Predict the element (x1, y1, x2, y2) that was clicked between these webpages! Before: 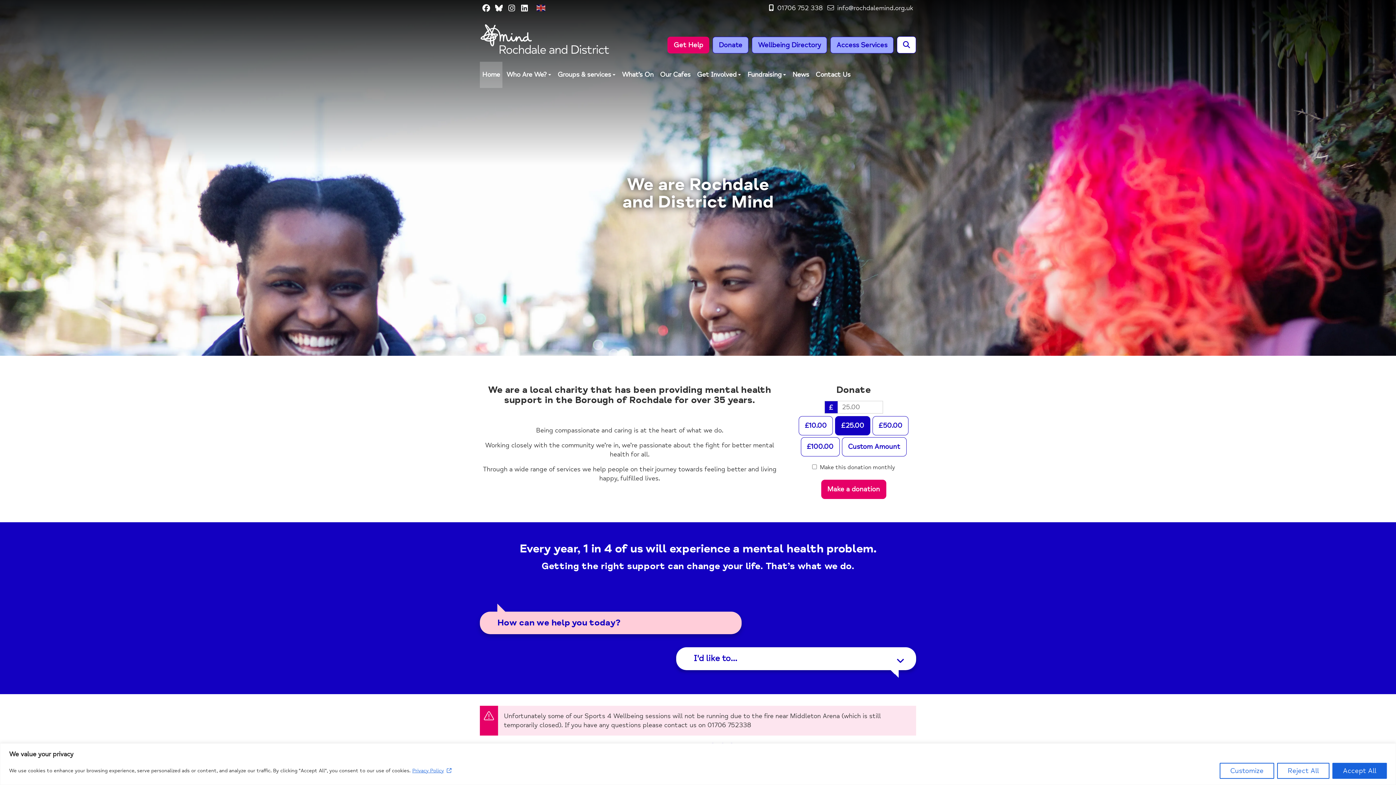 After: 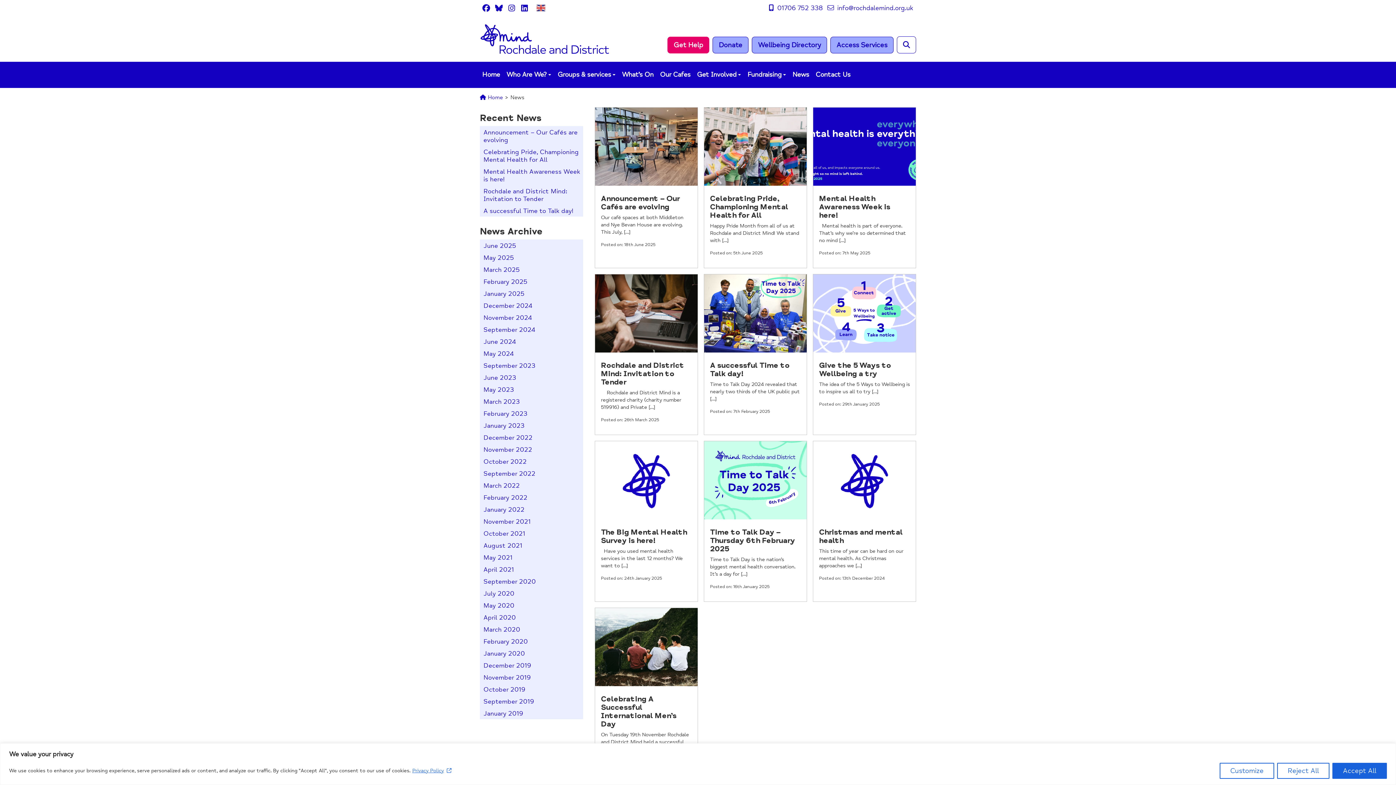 Action: label: News bbox: (790, 61, 811, 88)